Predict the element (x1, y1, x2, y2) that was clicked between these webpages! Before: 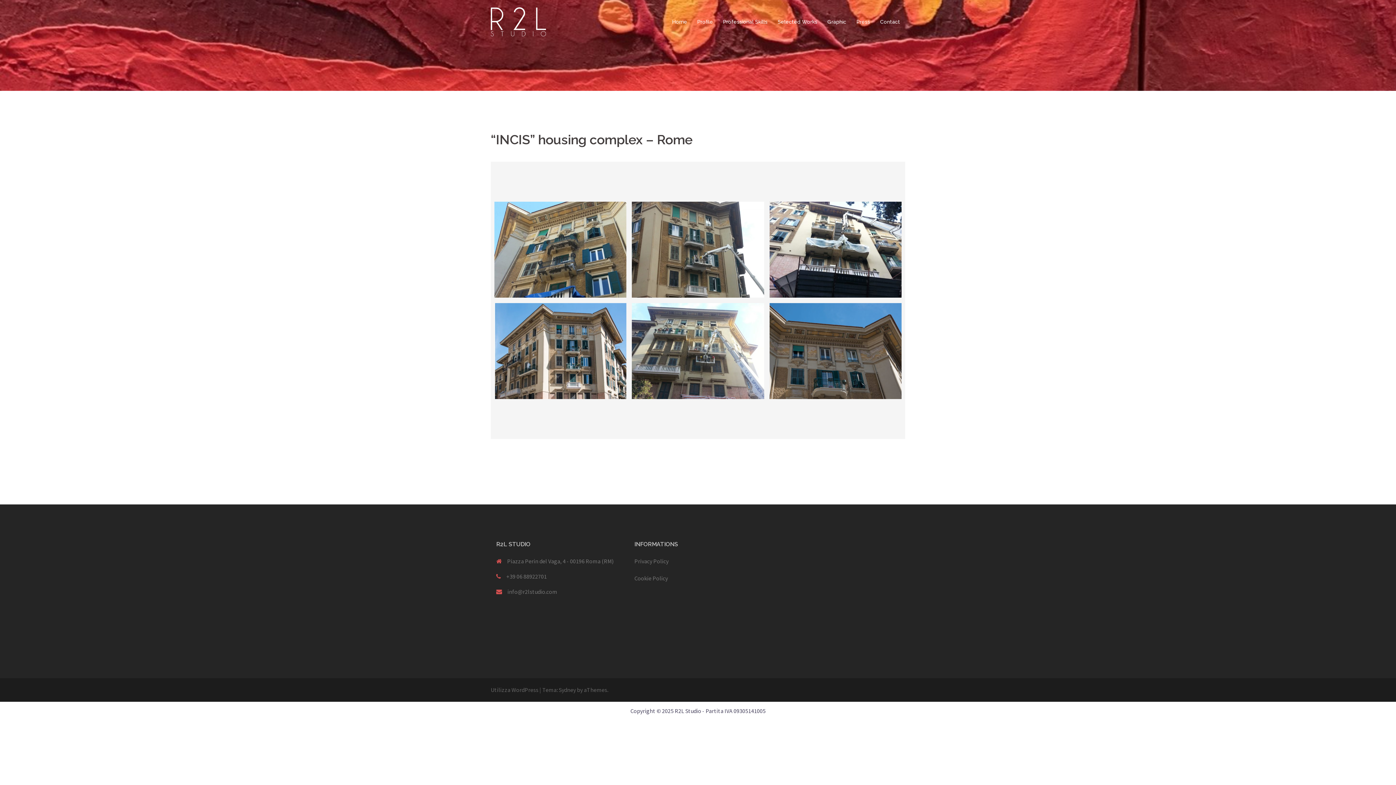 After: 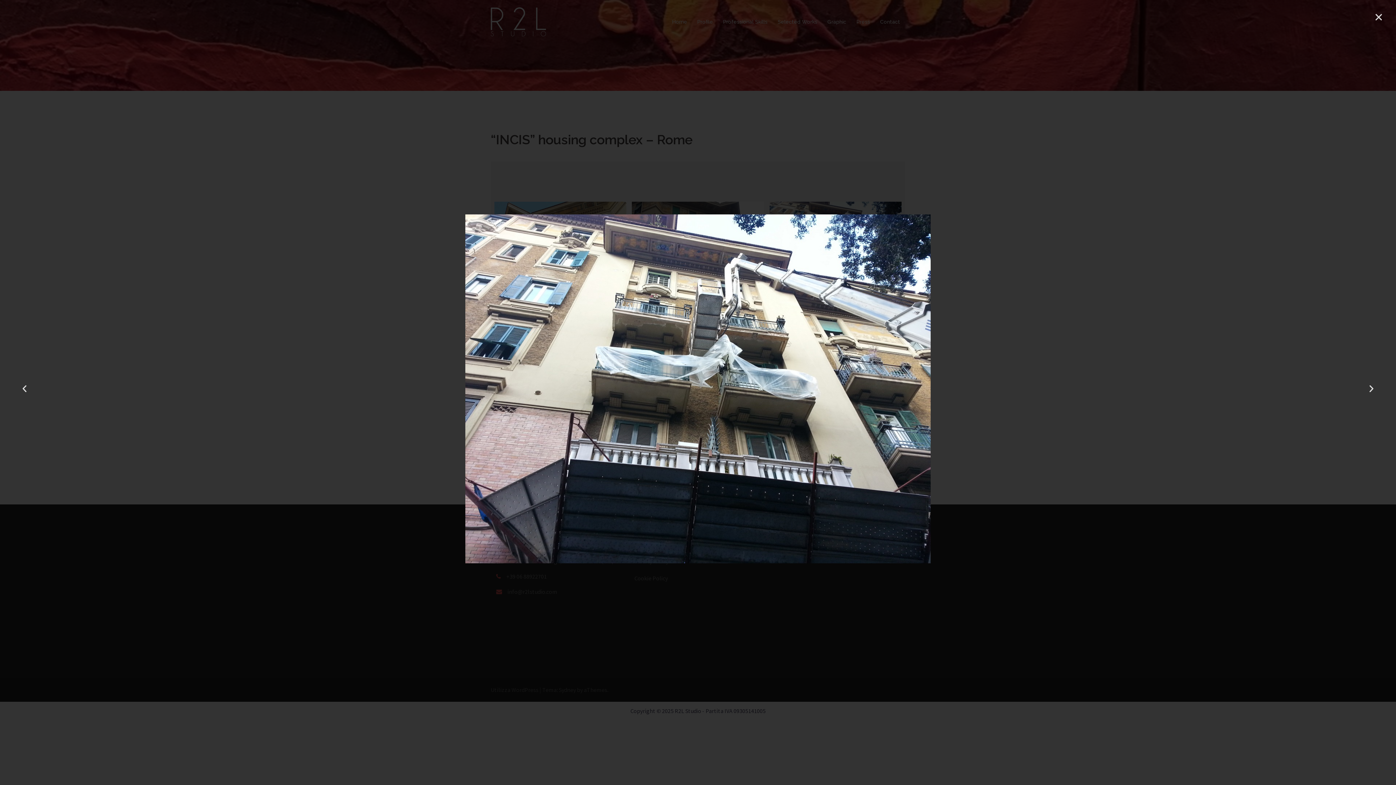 Action: bbox: (769, 201, 901, 297)